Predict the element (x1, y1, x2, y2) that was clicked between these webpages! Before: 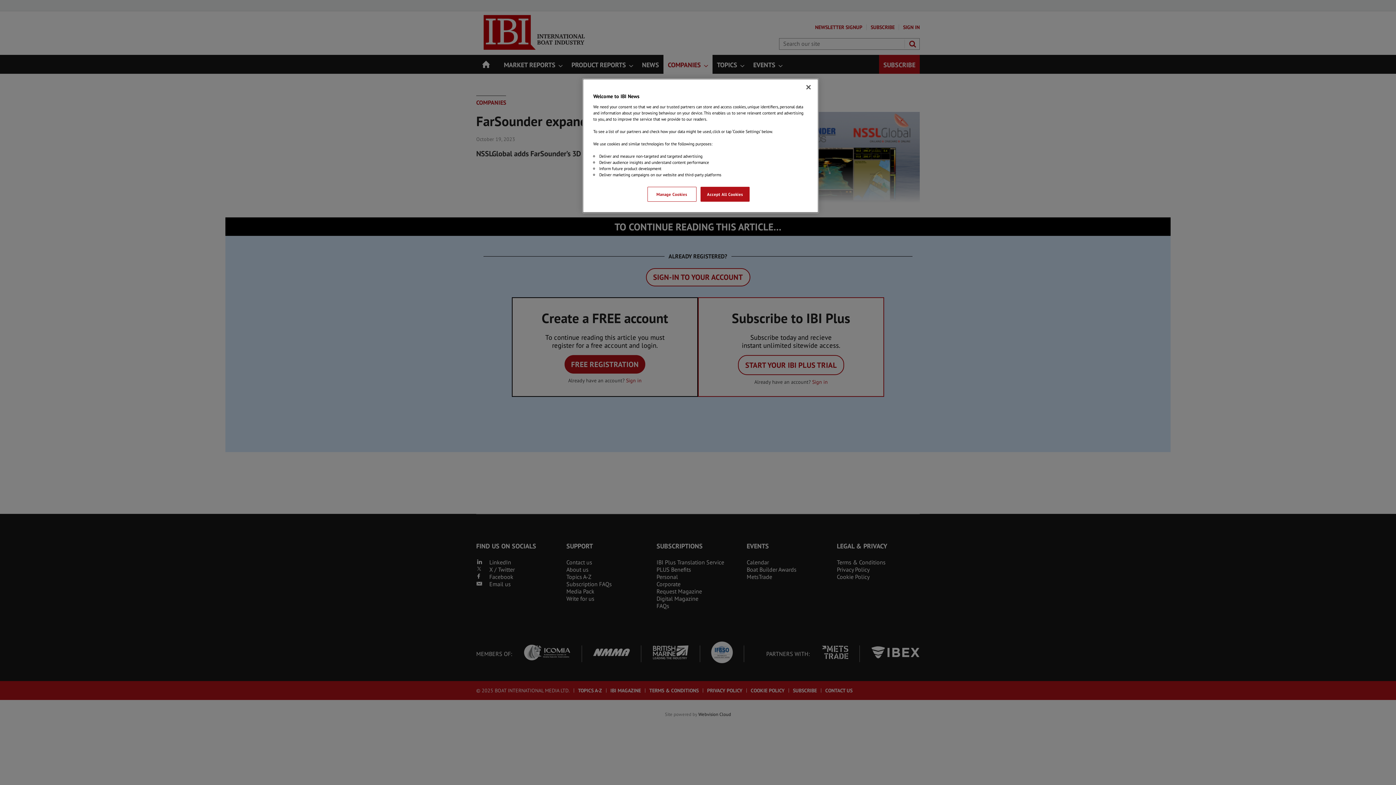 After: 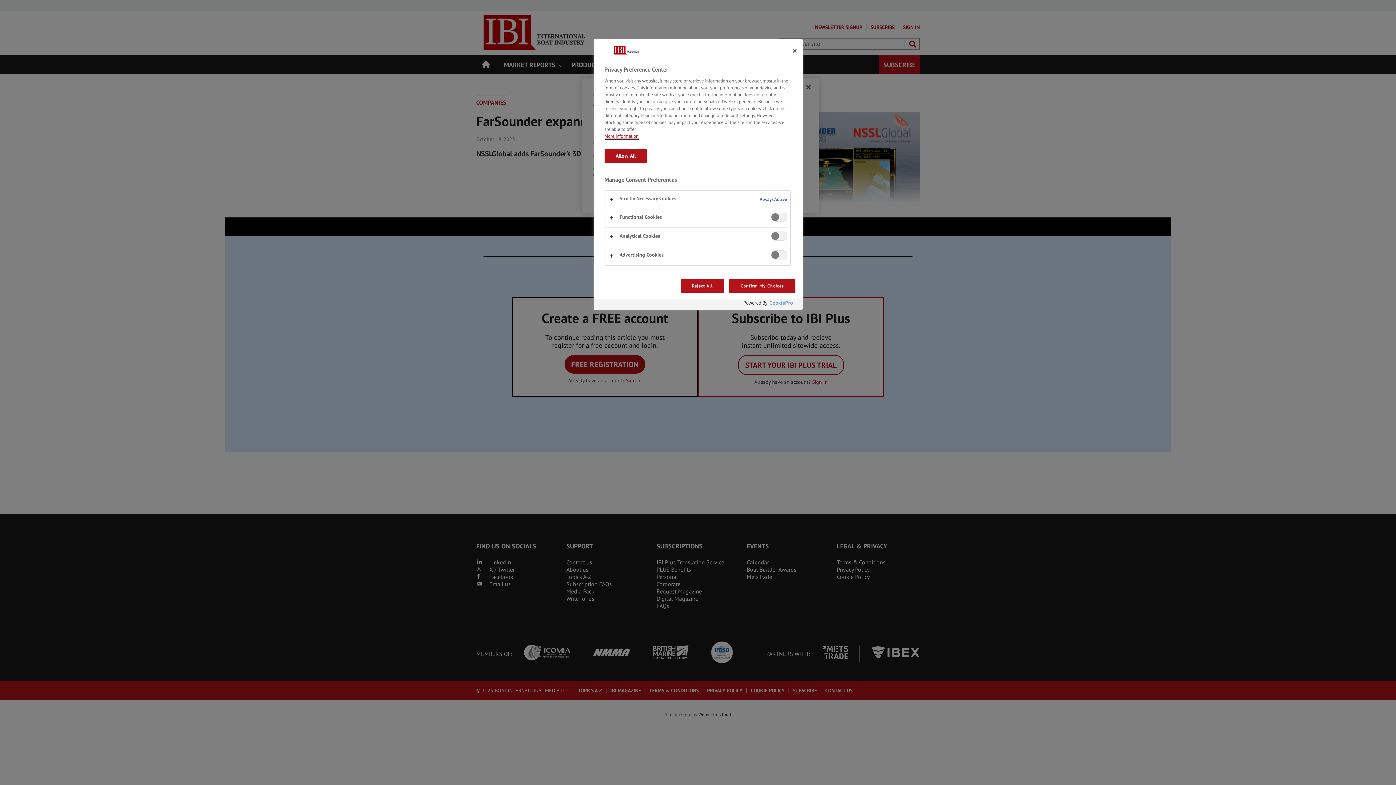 Action: bbox: (647, 186, 696, 201) label: Manage Cookies